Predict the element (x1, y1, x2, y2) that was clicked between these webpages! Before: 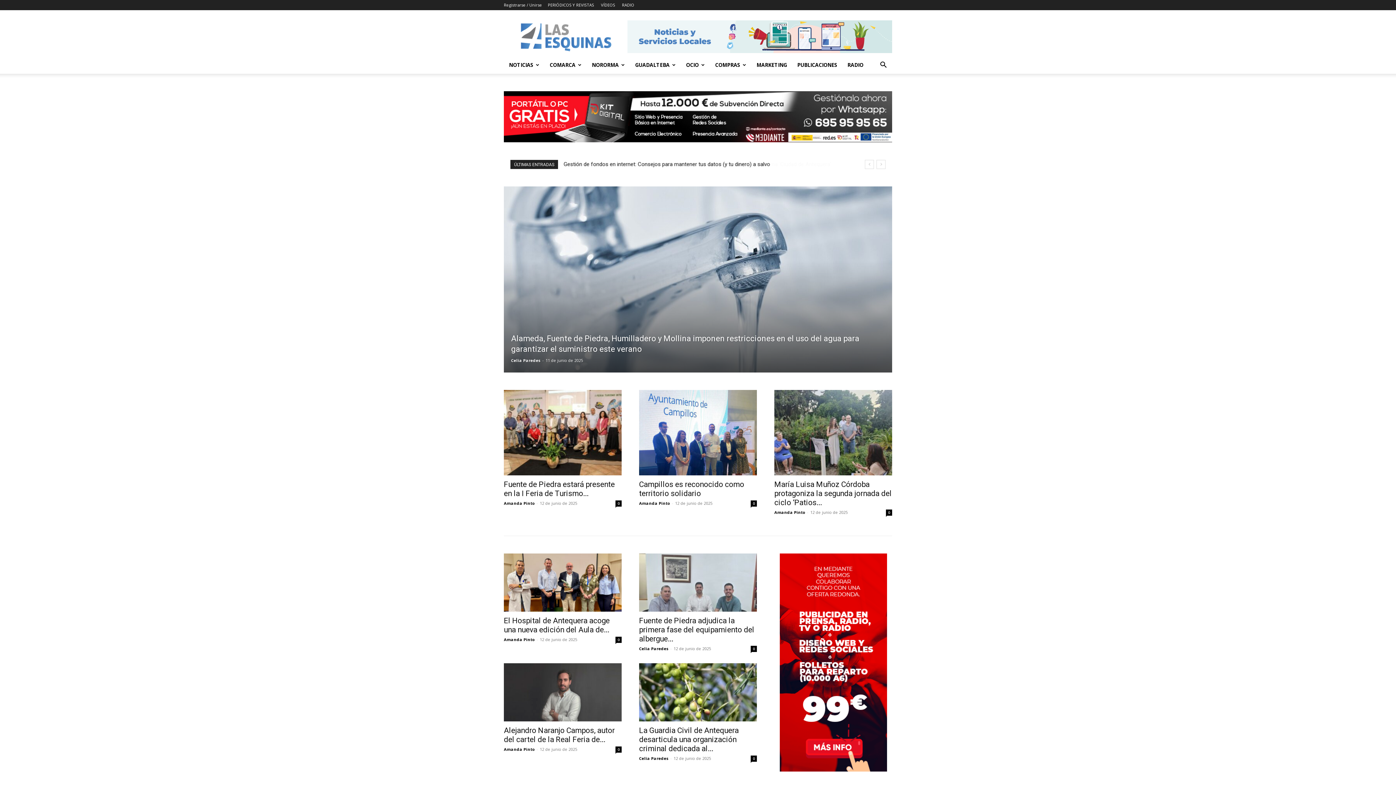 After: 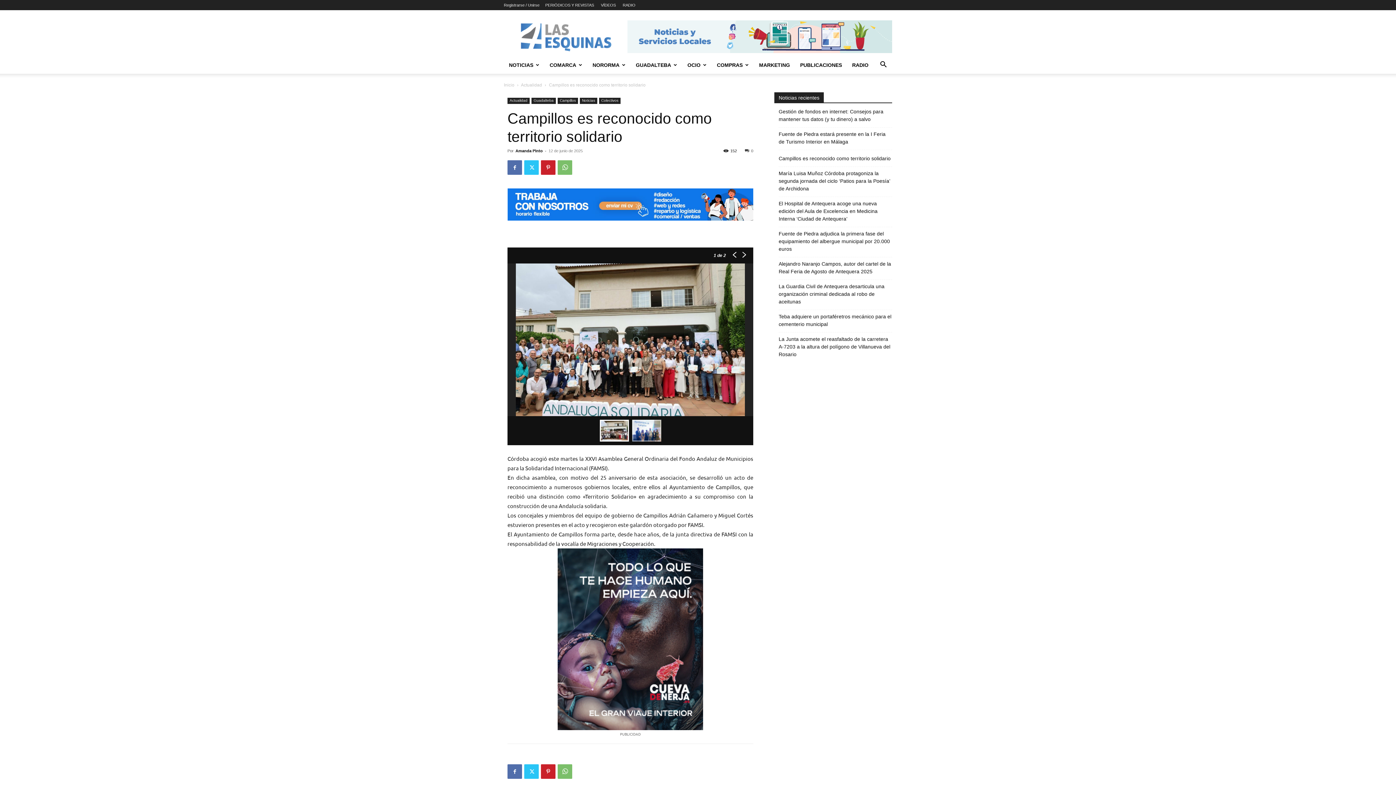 Action: bbox: (639, 390, 757, 475)